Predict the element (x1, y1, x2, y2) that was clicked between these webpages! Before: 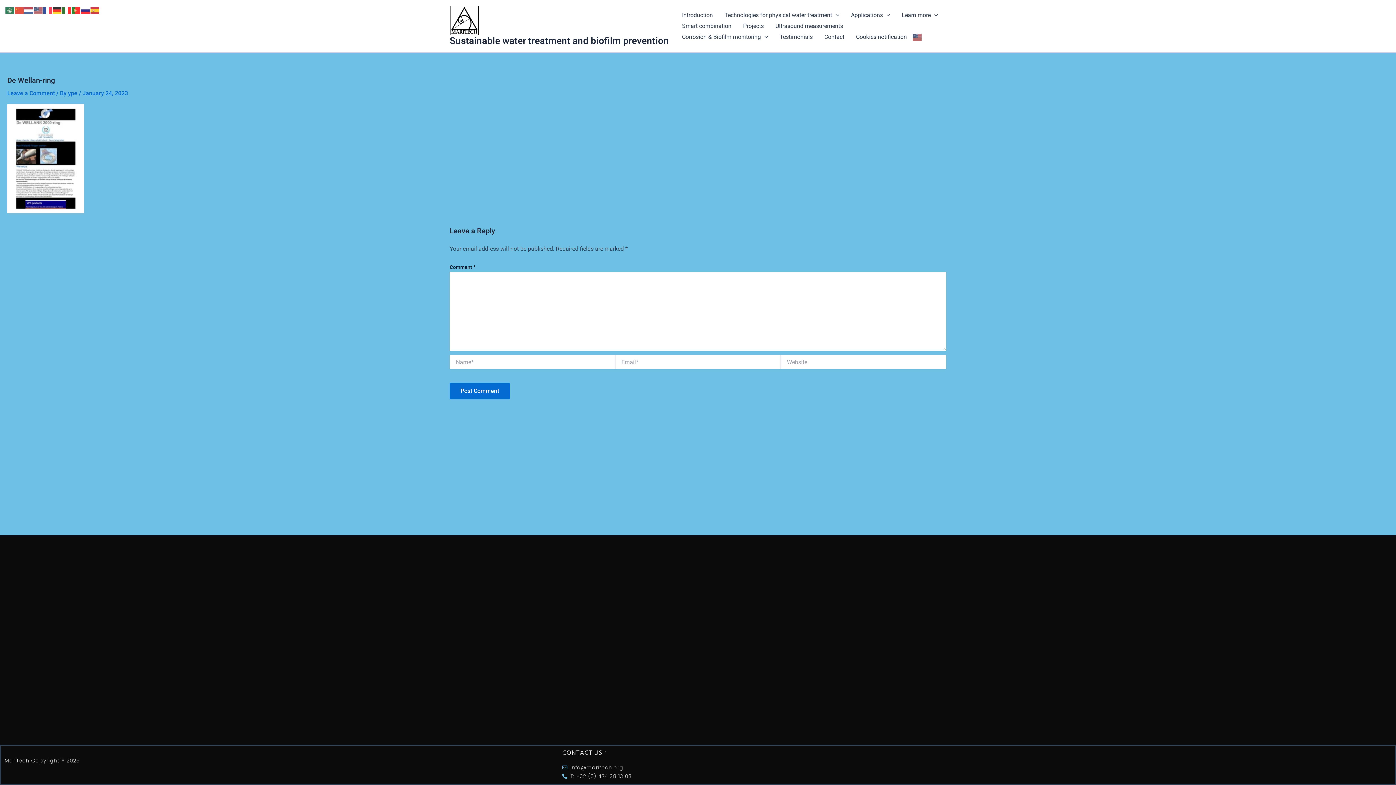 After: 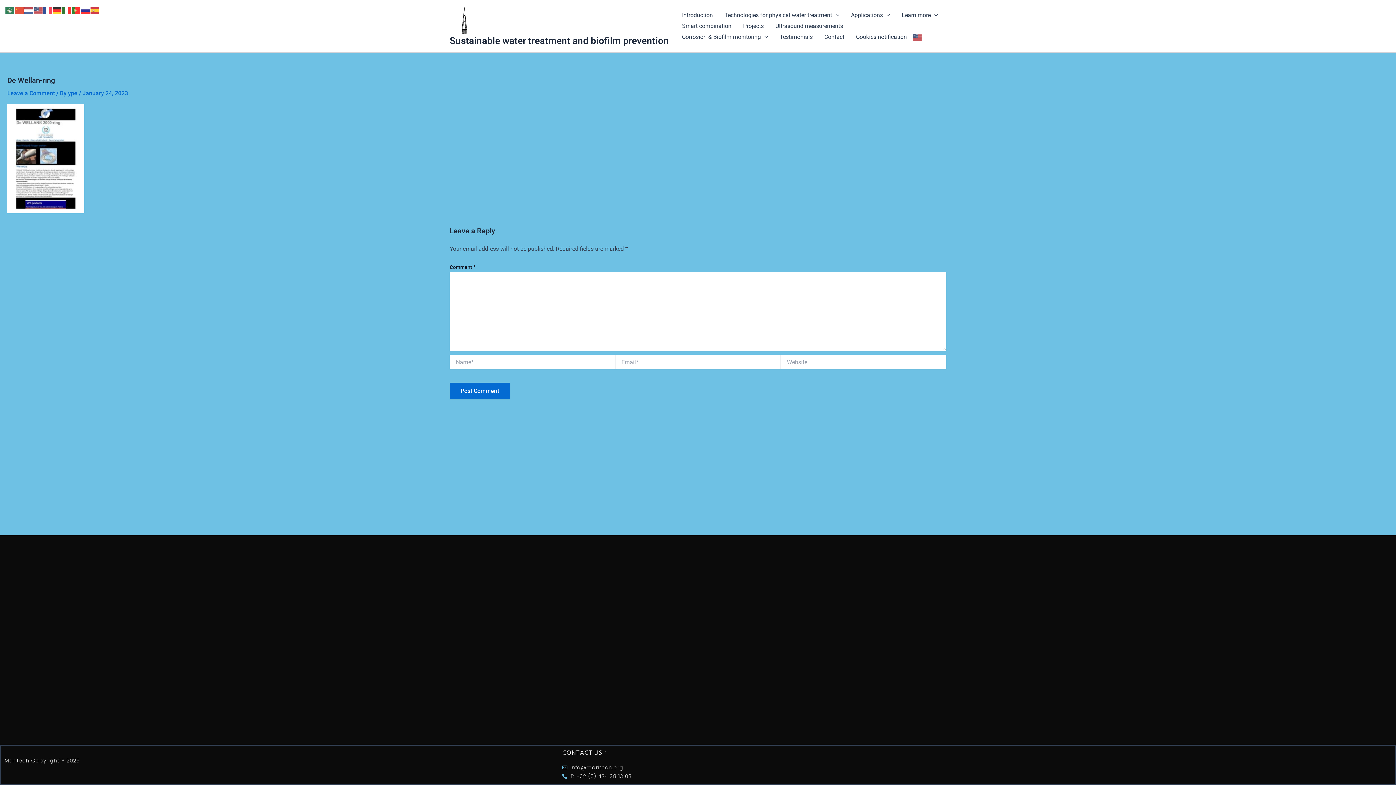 Action: bbox: (7, 155, 84, 161)